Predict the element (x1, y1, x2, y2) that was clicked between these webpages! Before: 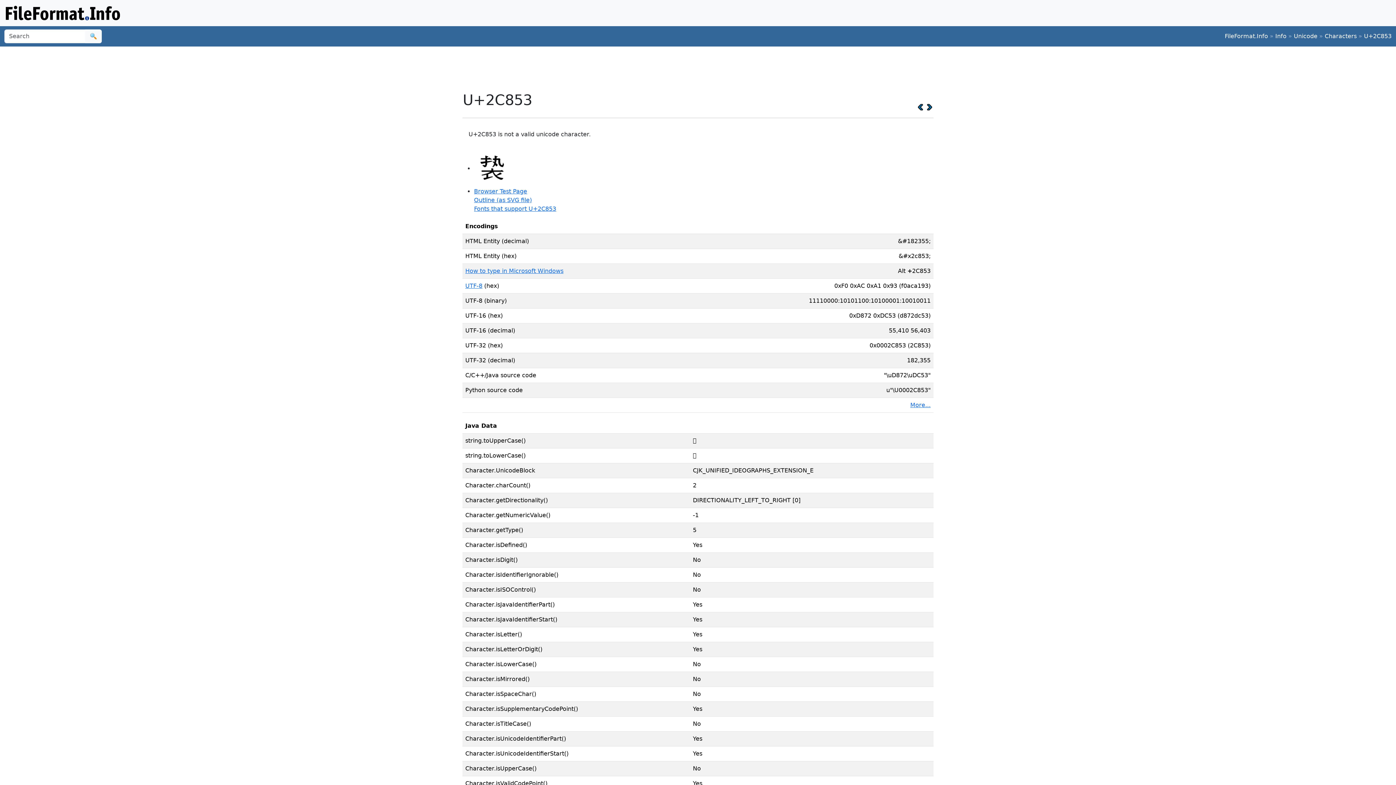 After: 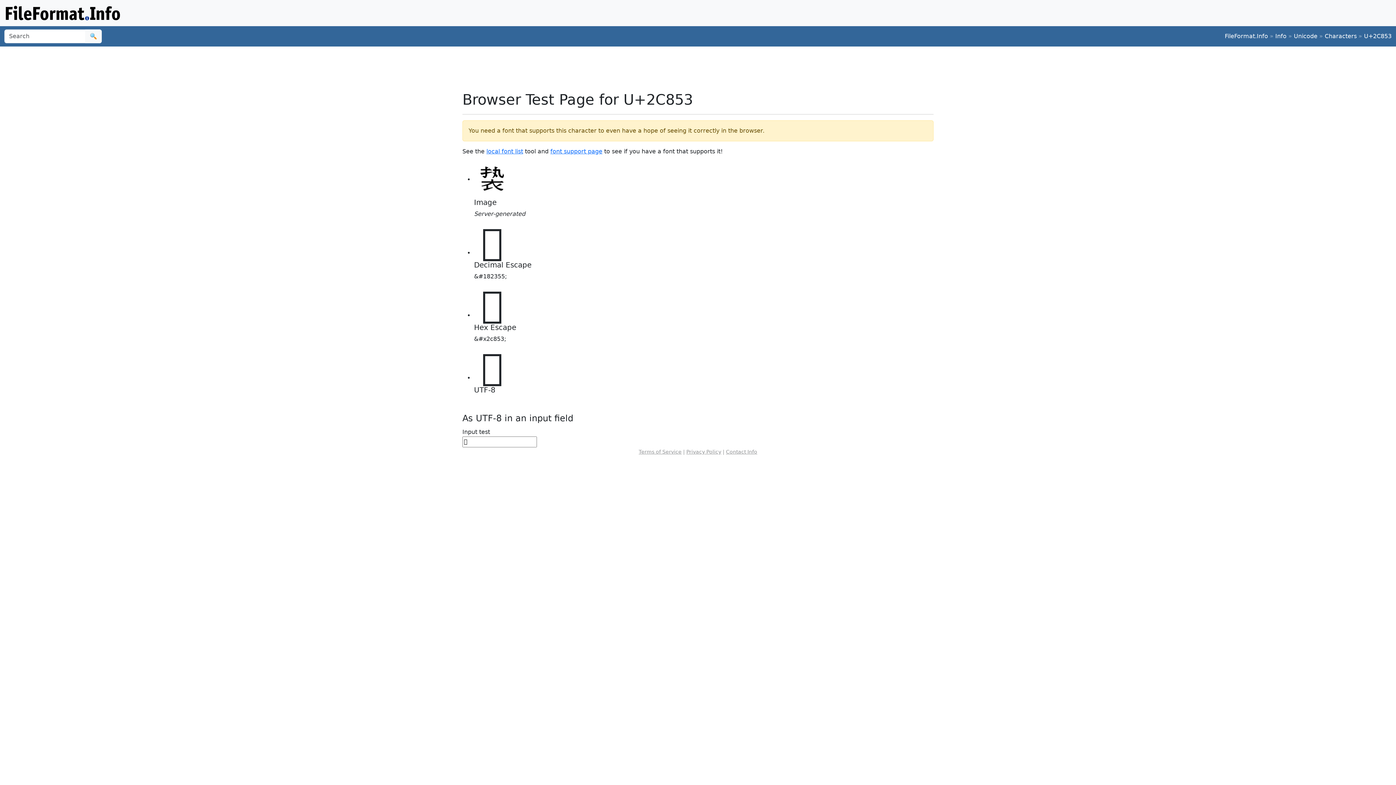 Action: label: Browser Test Page bbox: (474, 187, 527, 194)